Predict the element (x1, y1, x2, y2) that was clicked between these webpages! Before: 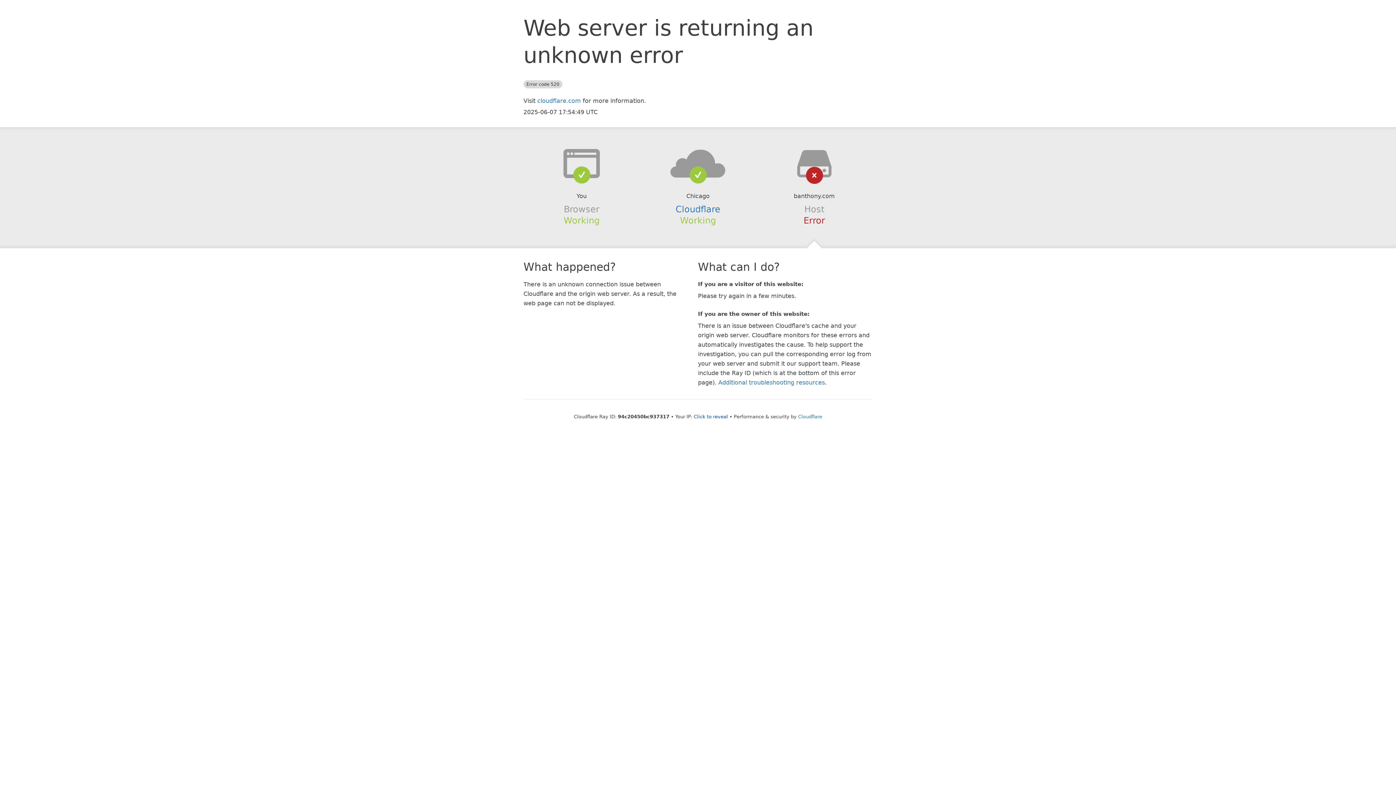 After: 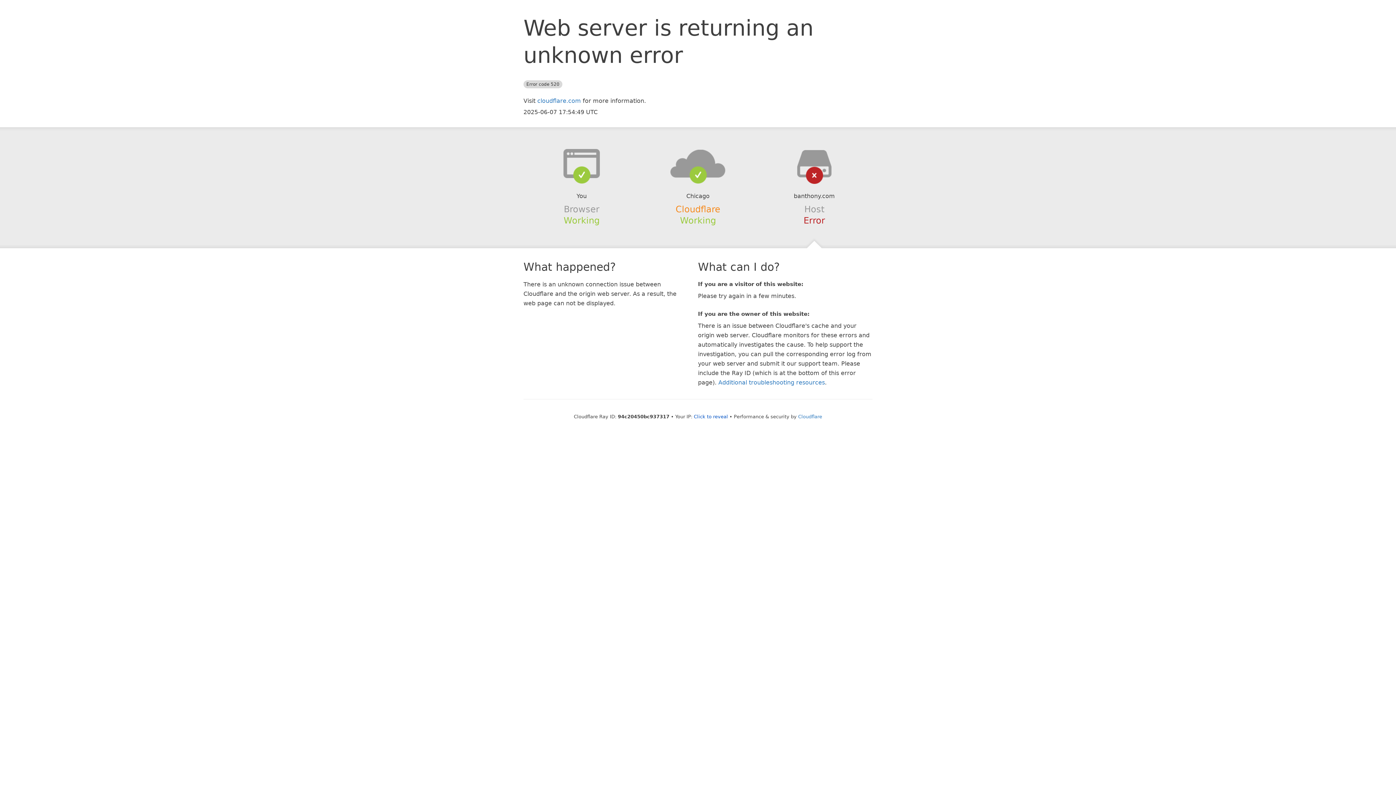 Action: bbox: (675, 204, 720, 214) label: Cloudflare